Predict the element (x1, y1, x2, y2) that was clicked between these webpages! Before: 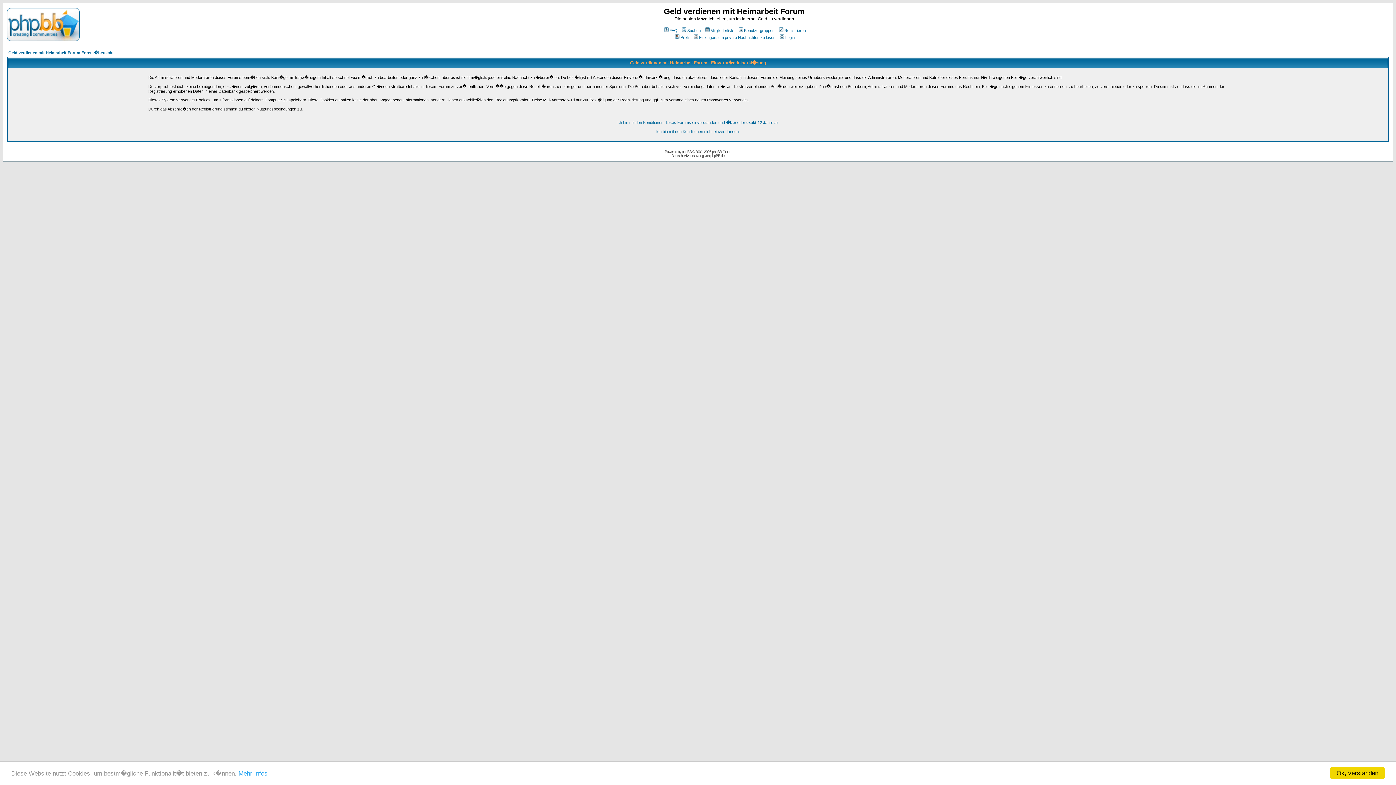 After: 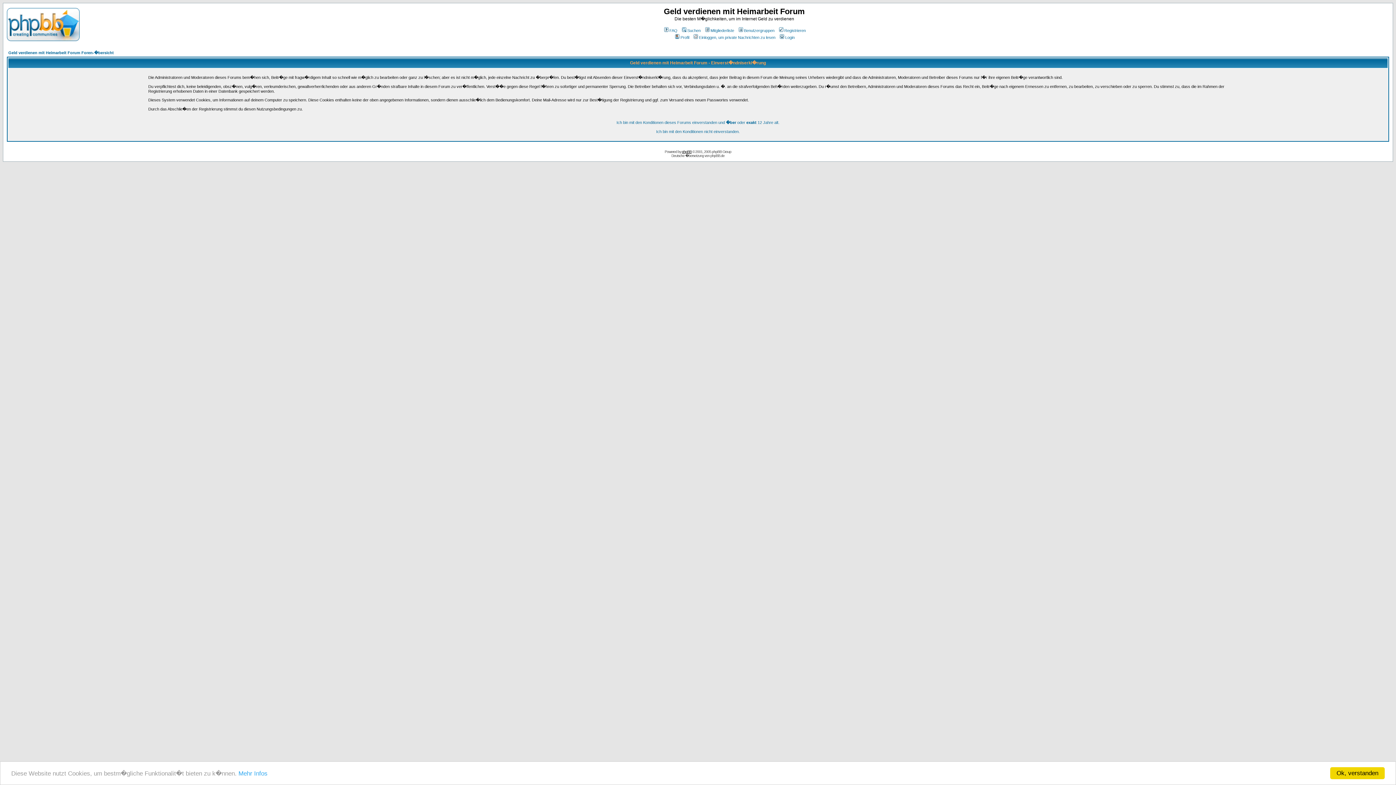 Action: label: phpBB bbox: (682, 149, 691, 153)